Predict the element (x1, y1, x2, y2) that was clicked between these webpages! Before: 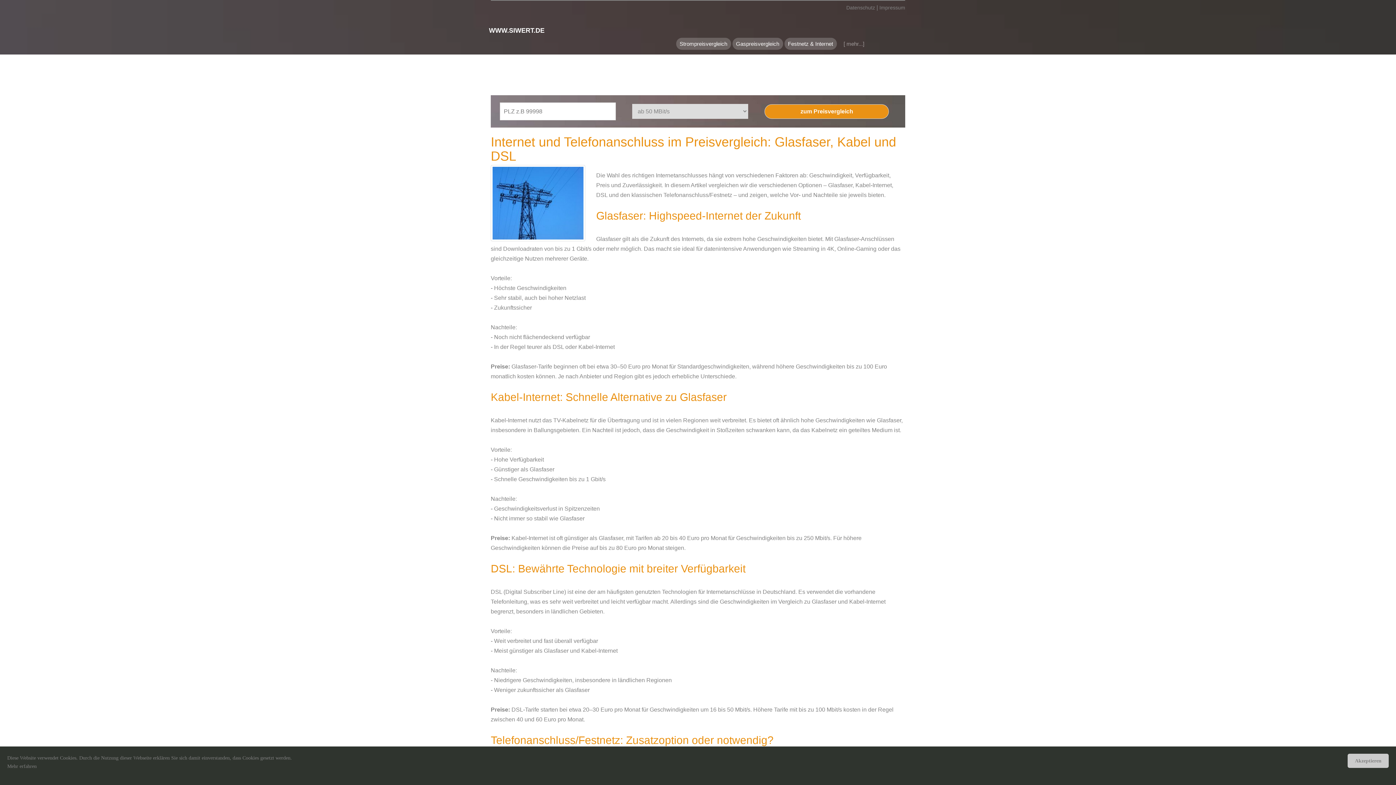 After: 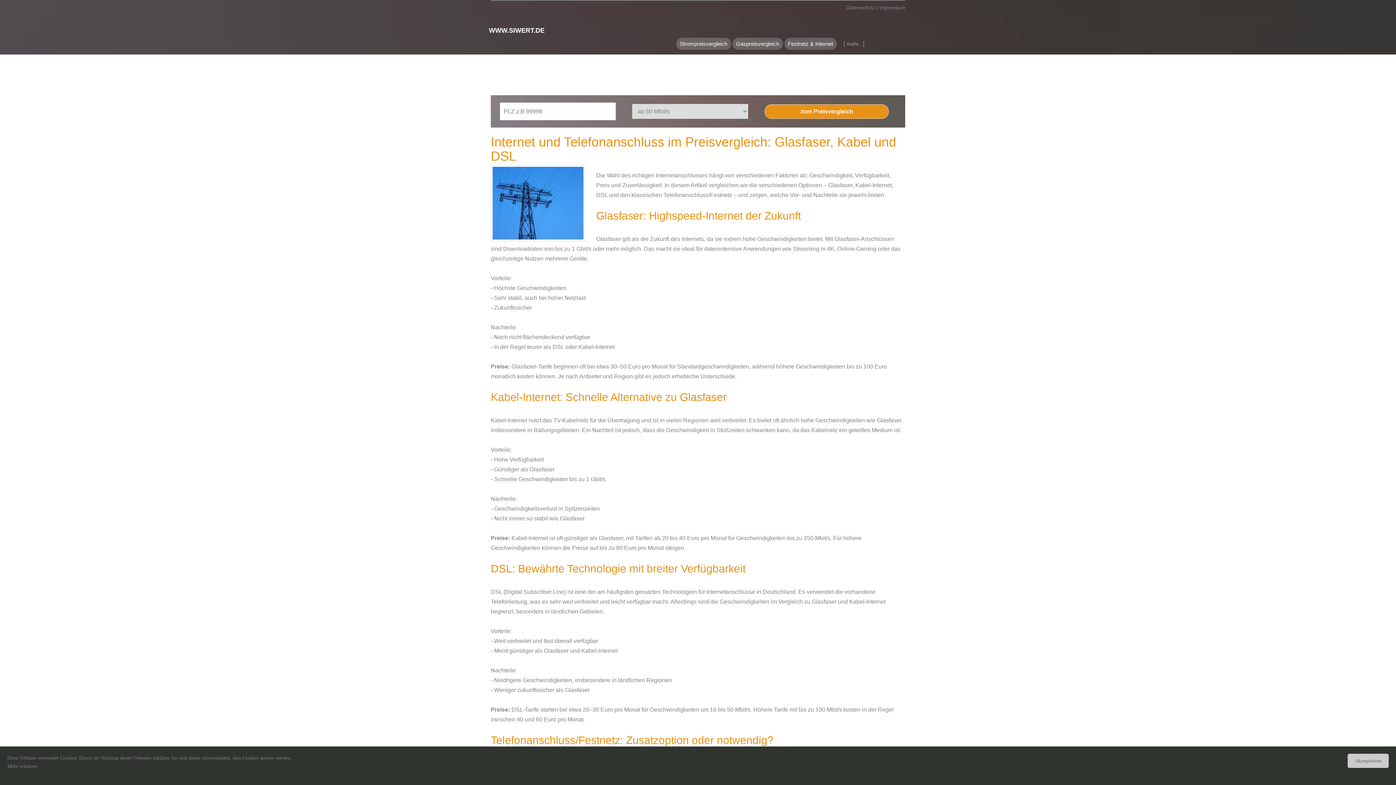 Action: bbox: (485, 25, 548, 36) label: WWW.SIWERT.DE